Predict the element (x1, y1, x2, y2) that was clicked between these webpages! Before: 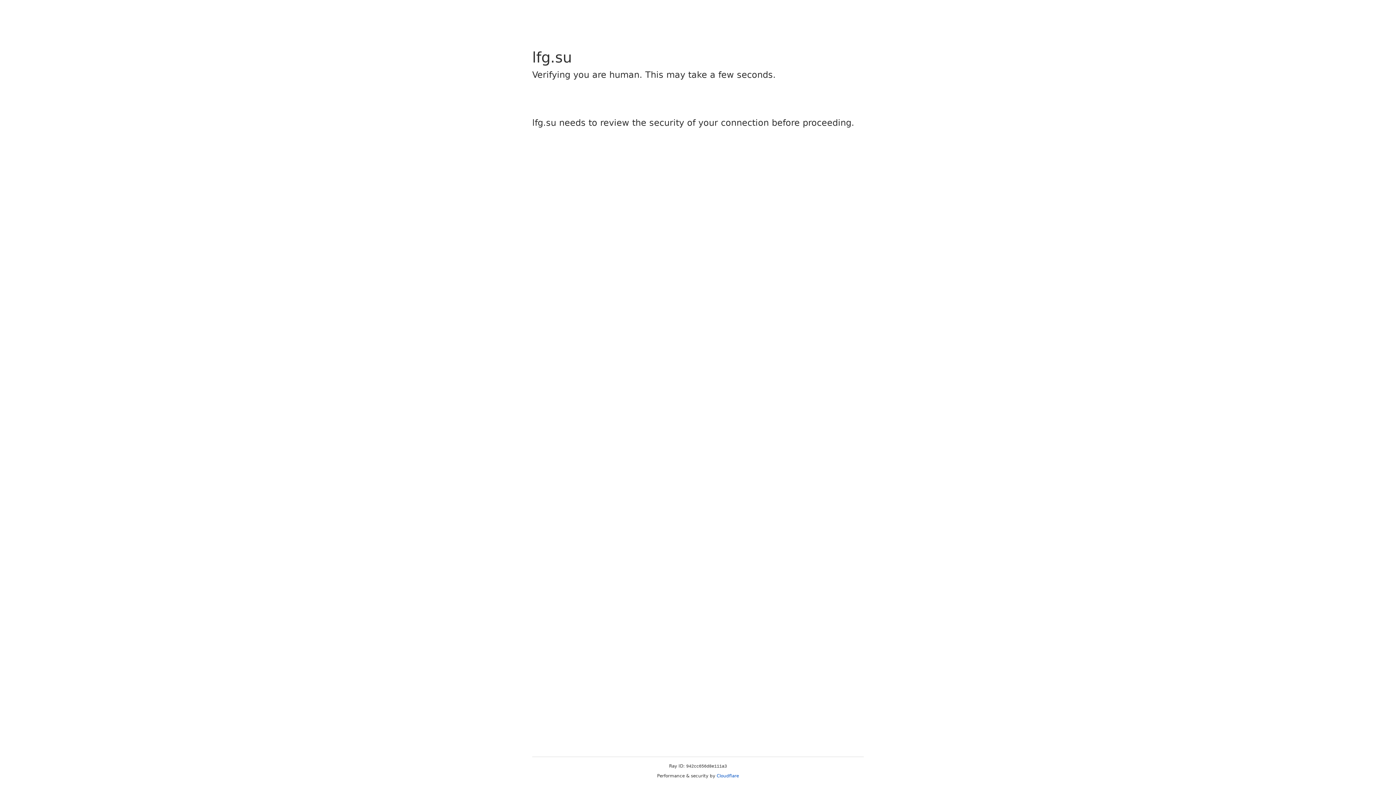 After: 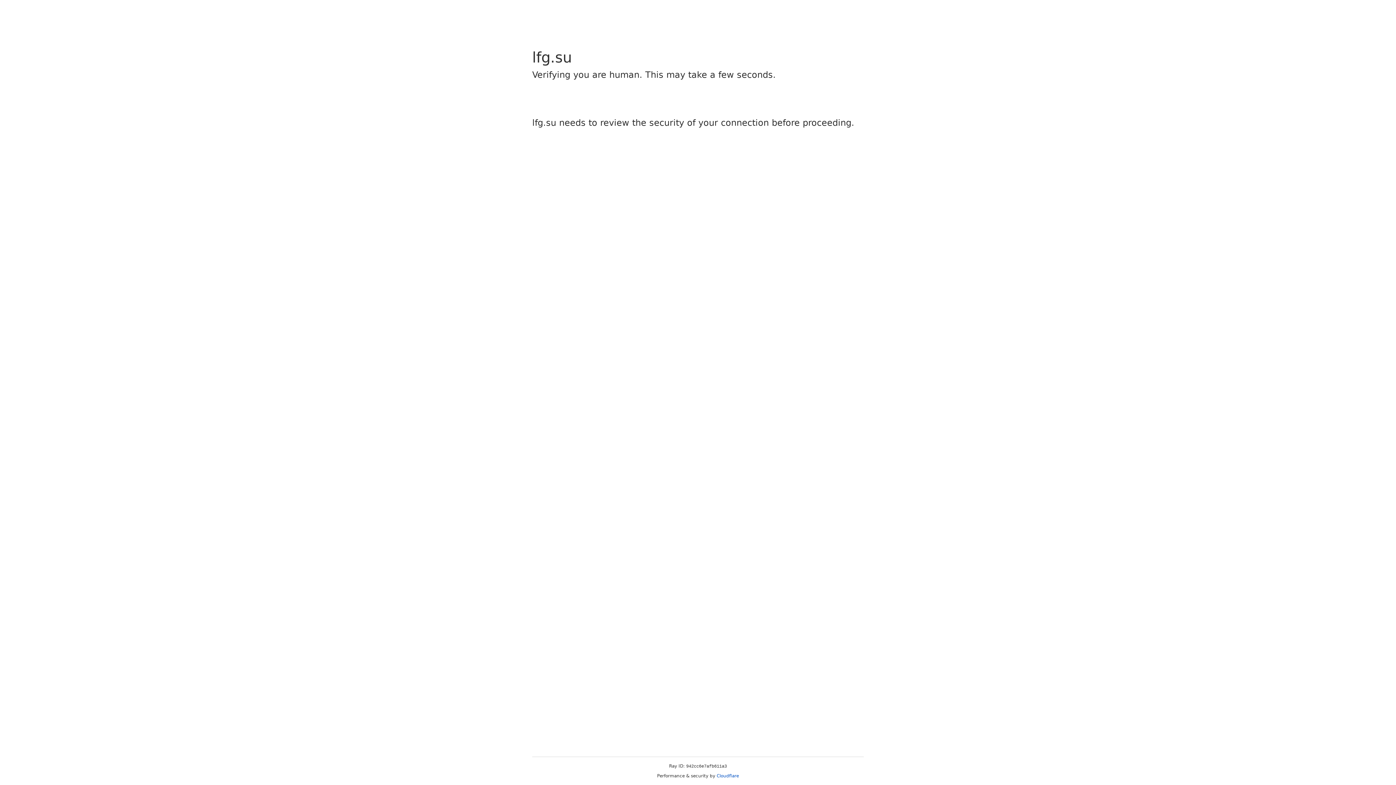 Action: bbox: (716, 773, 739, 778) label: Cloudflare